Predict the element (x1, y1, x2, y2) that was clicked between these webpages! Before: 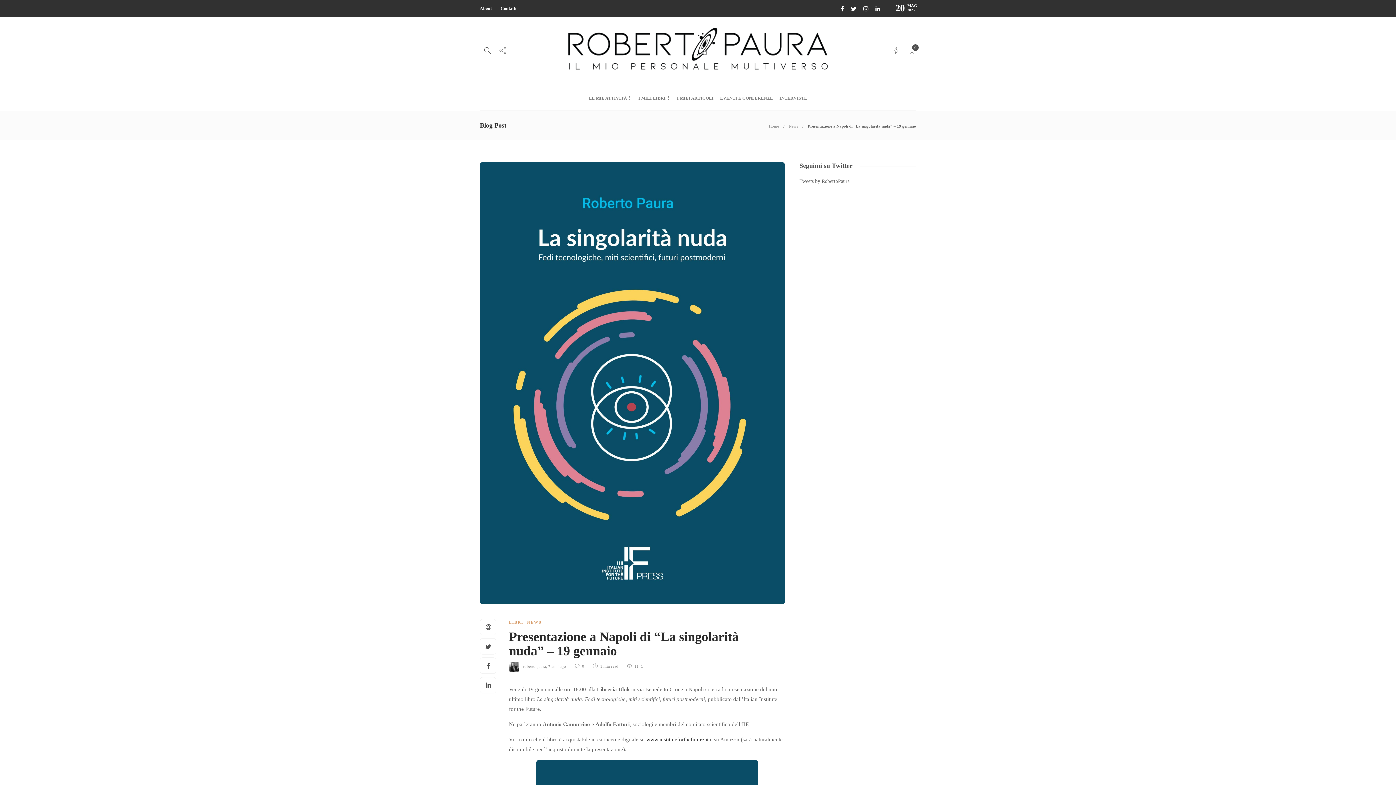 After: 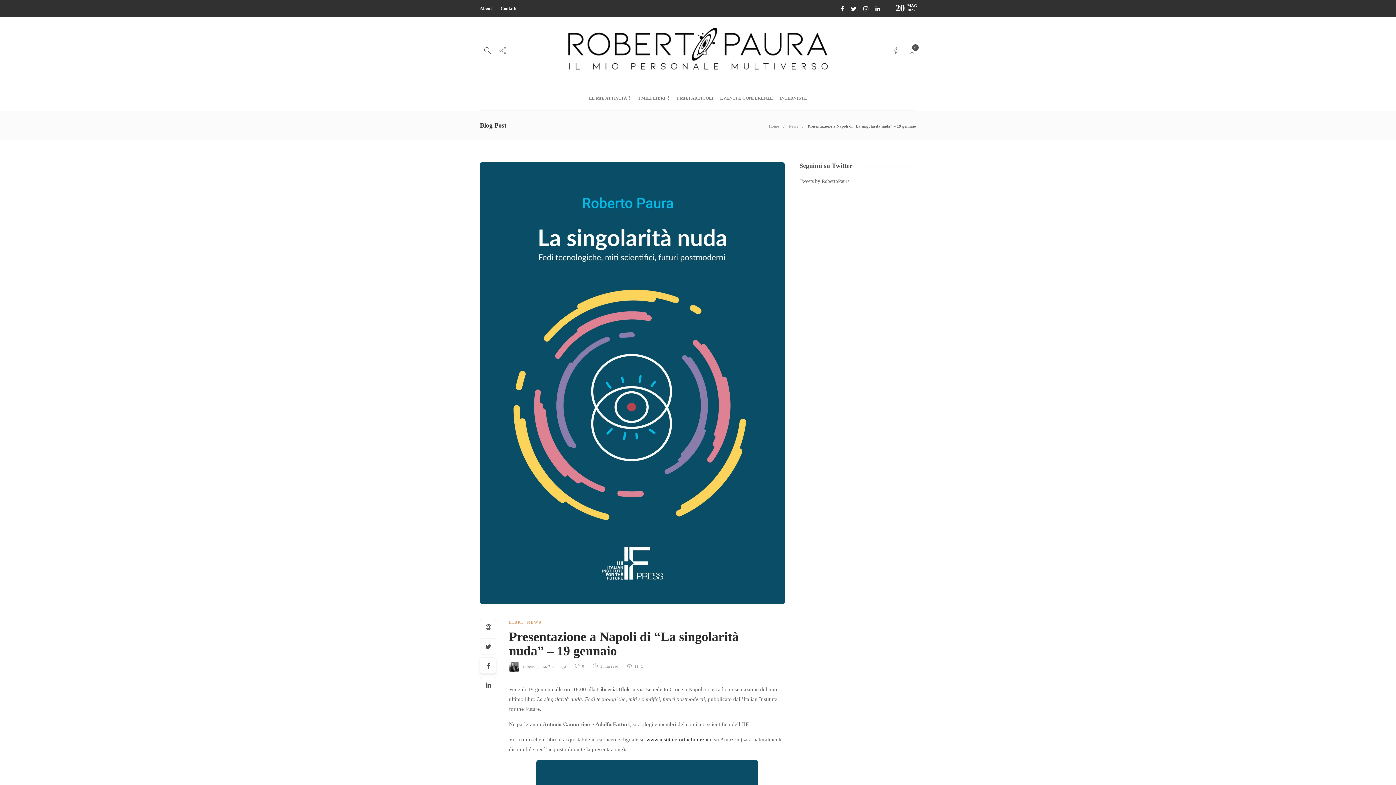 Action: bbox: (480, 658, 496, 674)